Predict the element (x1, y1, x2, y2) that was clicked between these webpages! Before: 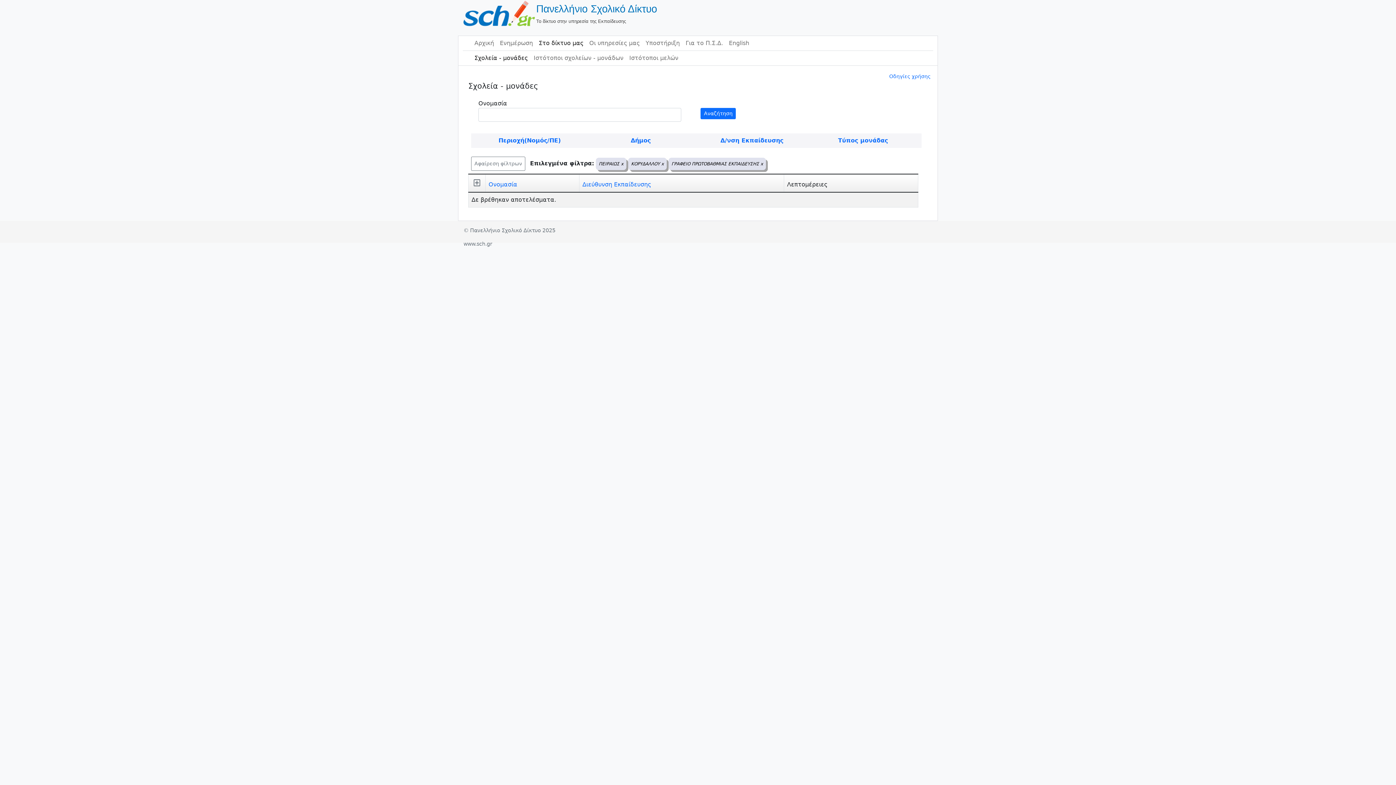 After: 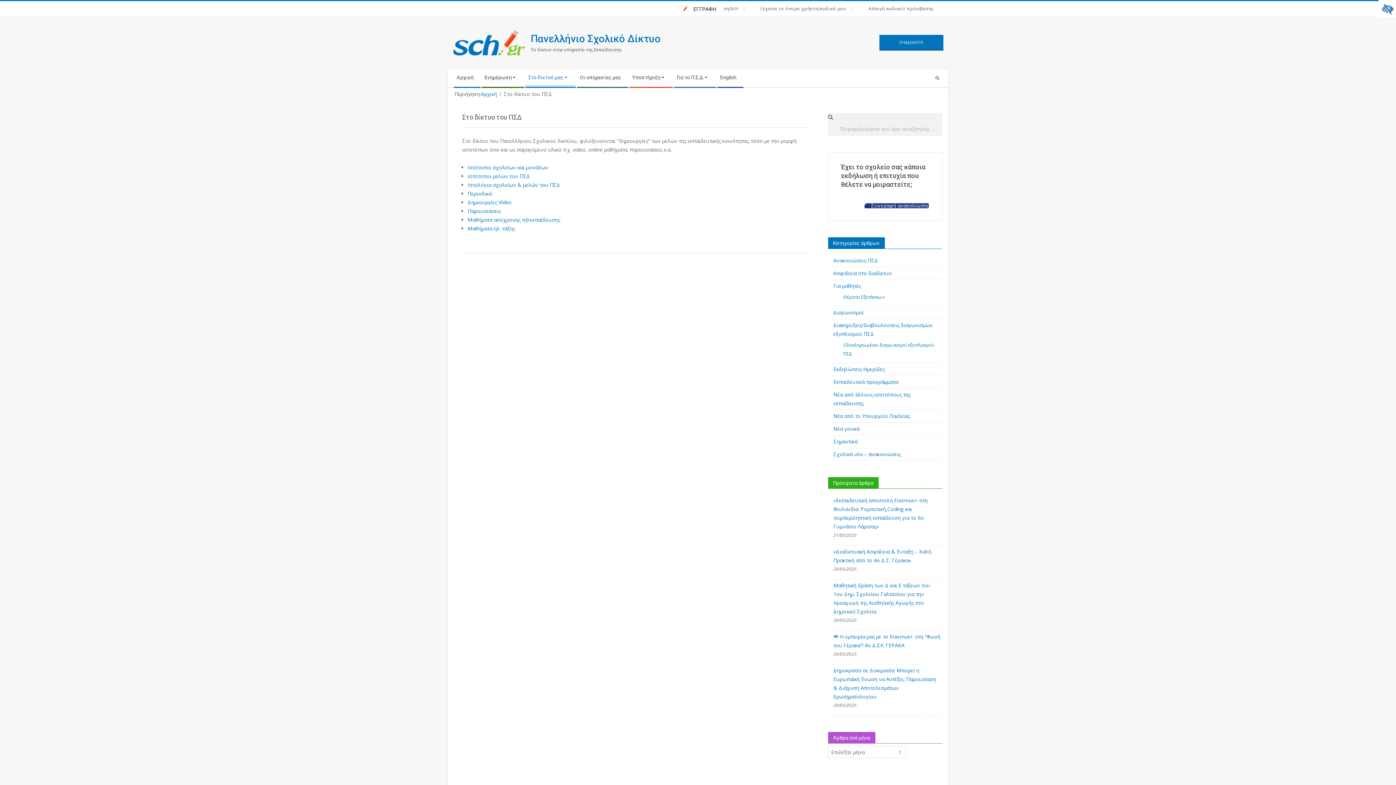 Action: label: Στο δίκτυο μας bbox: (536, 36, 586, 50)